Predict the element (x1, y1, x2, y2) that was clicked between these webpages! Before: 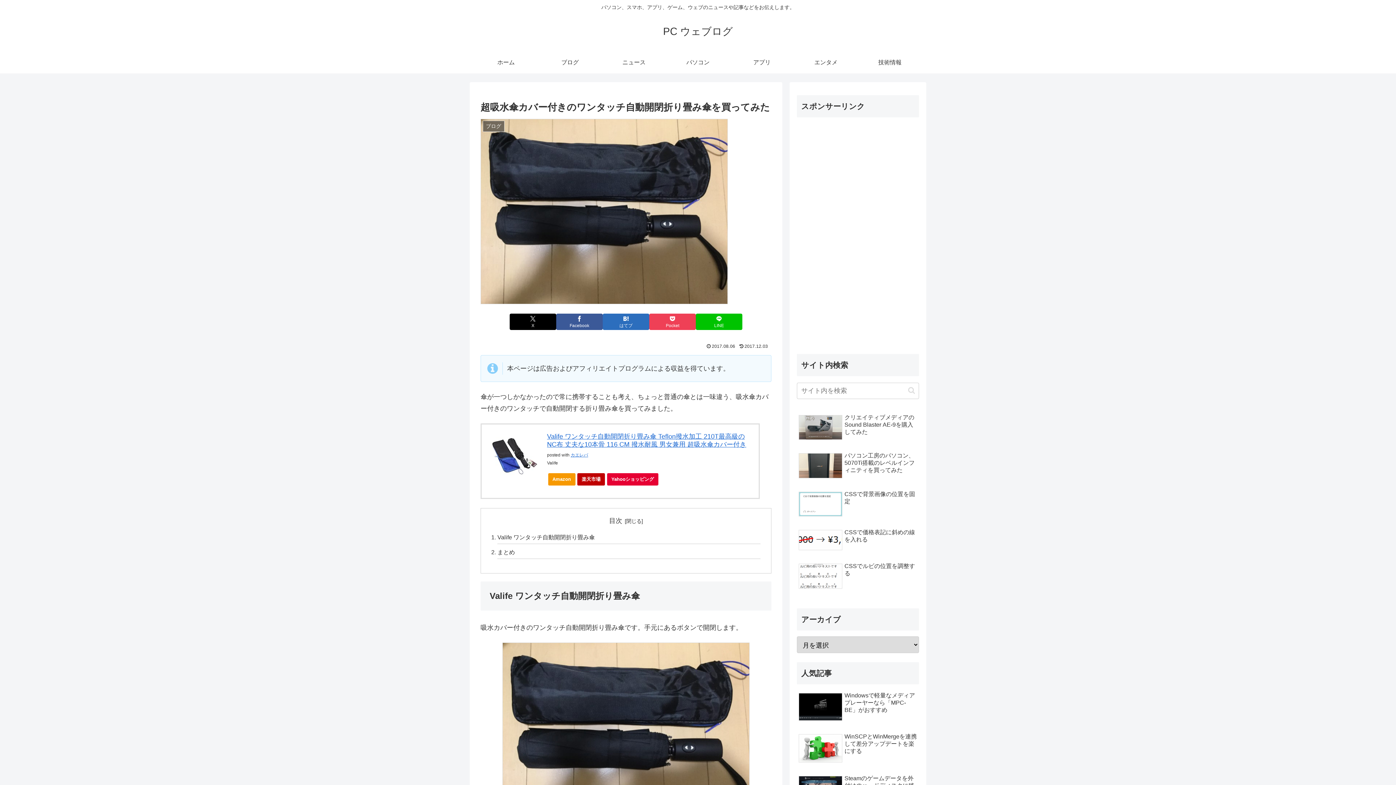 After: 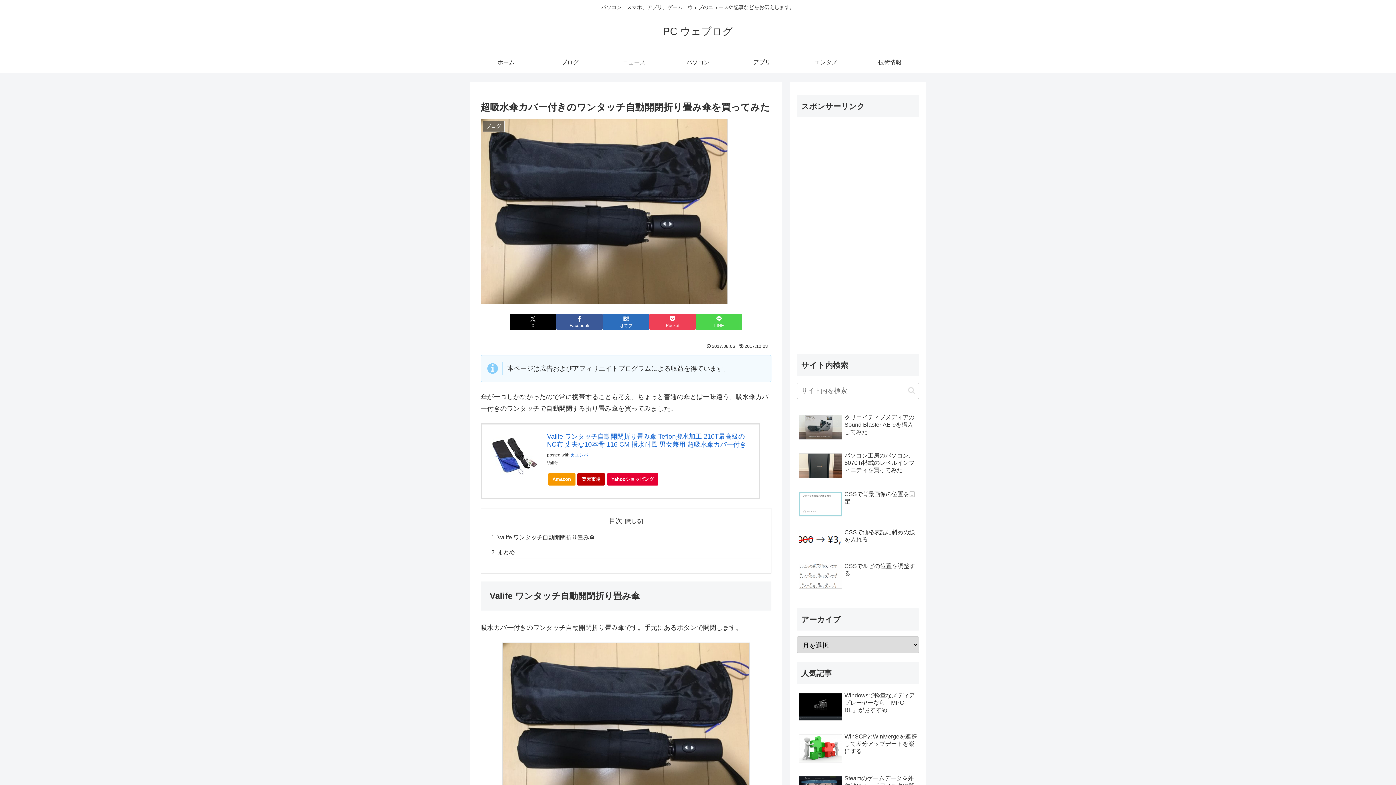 Action: label: LINEでシェア bbox: (696, 313, 742, 330)